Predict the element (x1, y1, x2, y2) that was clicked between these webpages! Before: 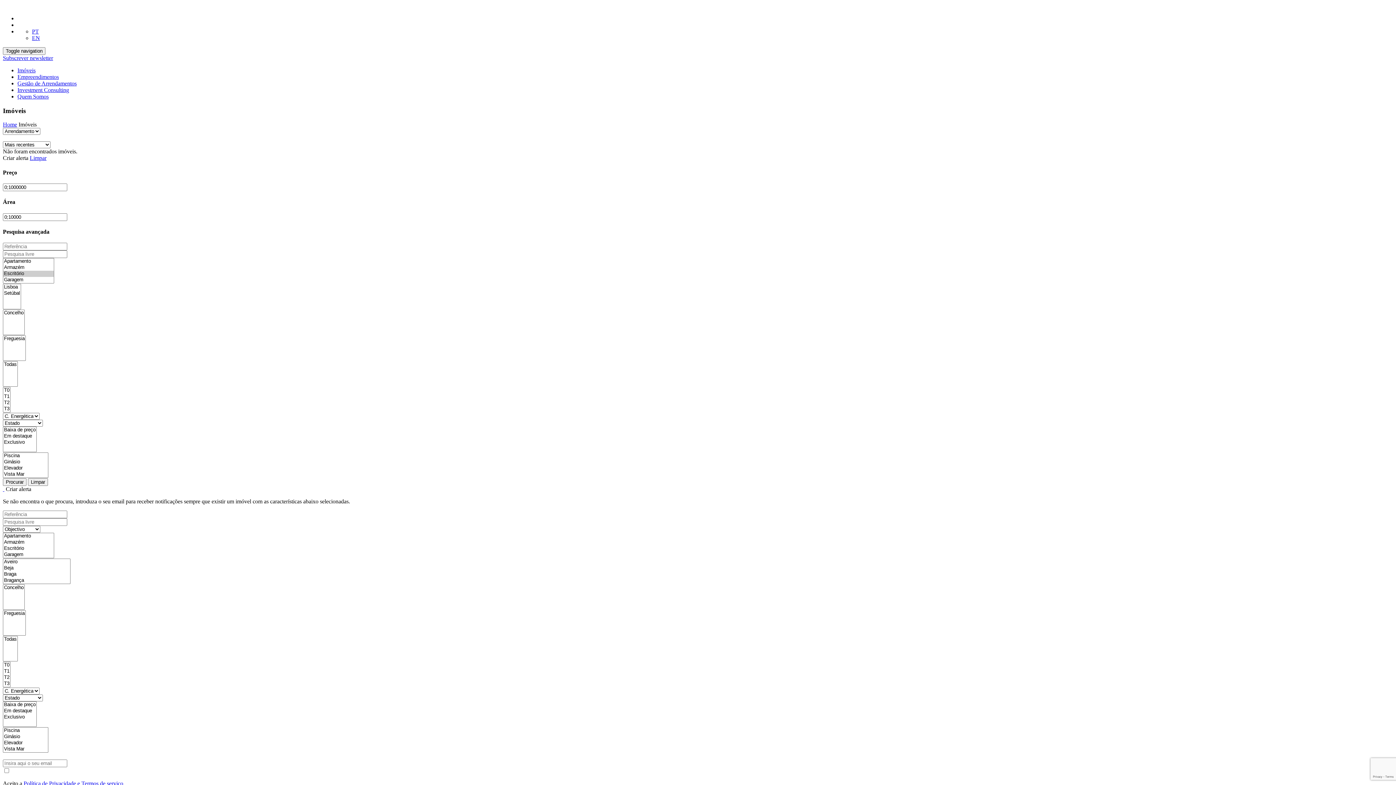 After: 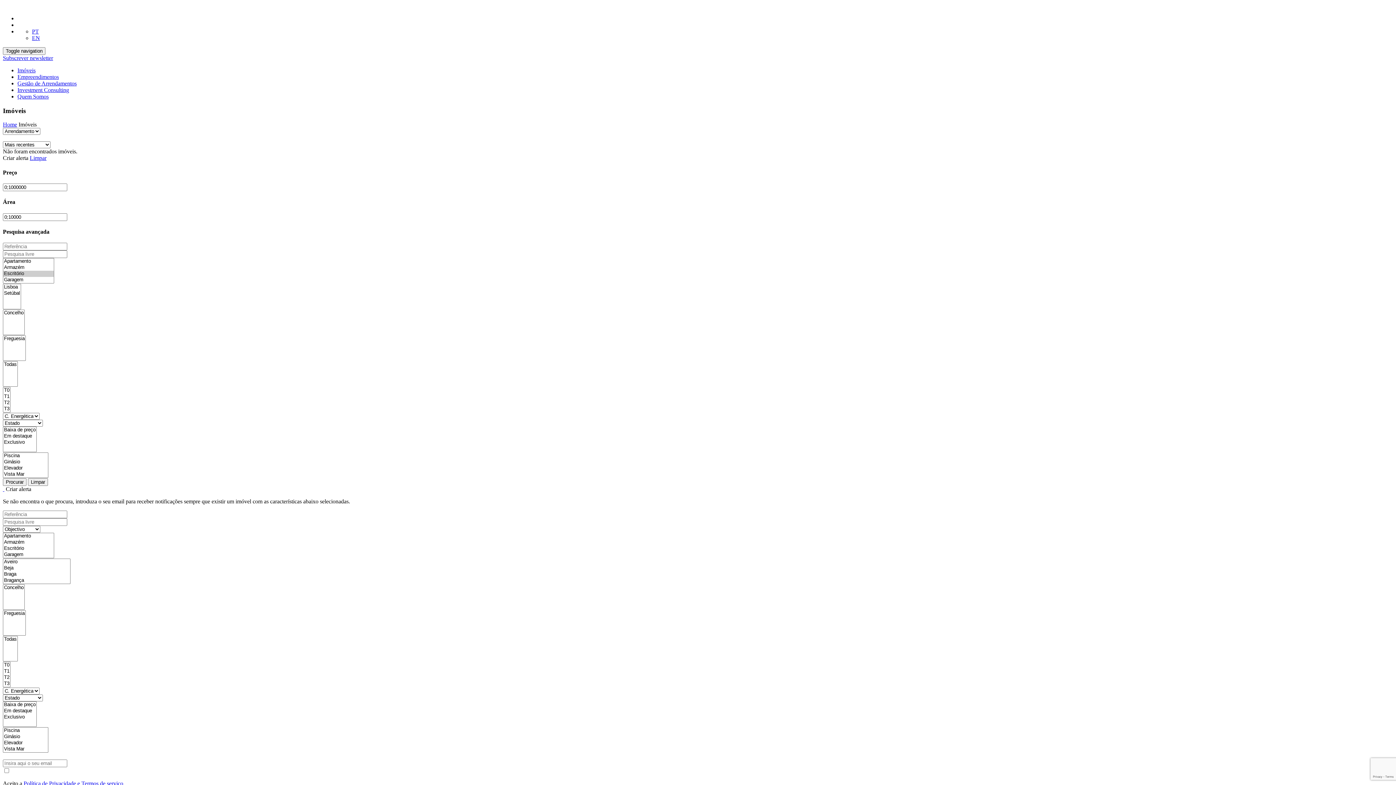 Action: bbox: (32, 34, 40, 41) label: EN